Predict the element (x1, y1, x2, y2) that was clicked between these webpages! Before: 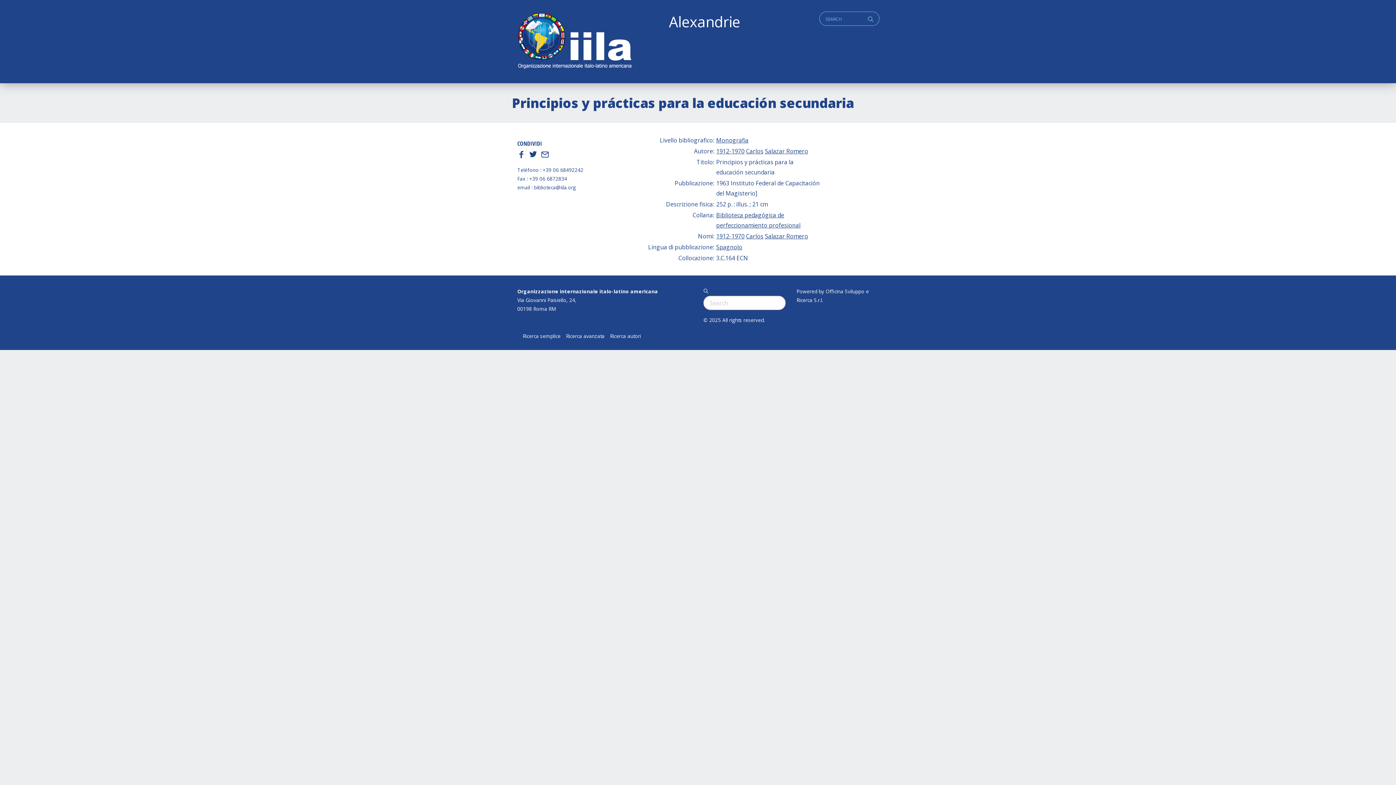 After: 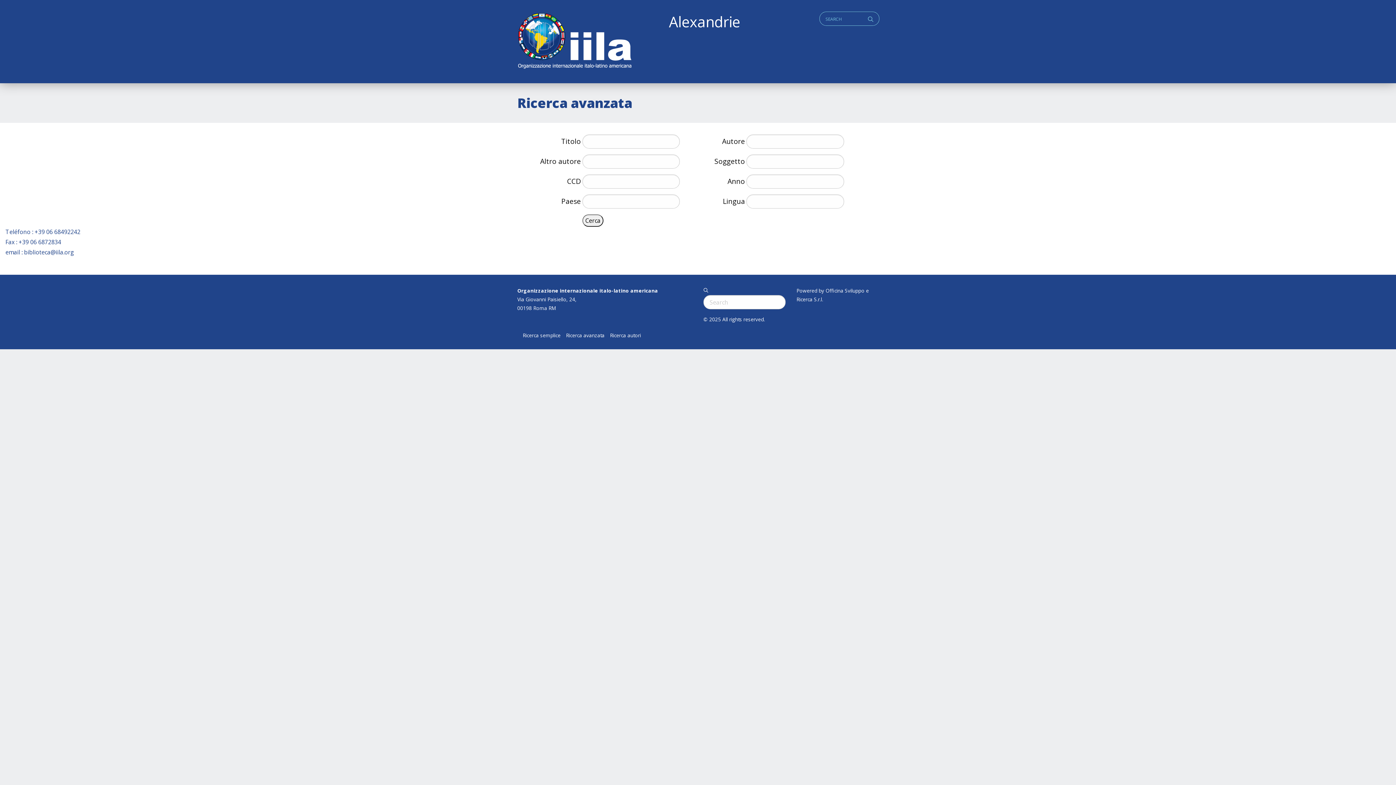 Action: label: Ricerca avanzata bbox: (566, 333, 604, 338)